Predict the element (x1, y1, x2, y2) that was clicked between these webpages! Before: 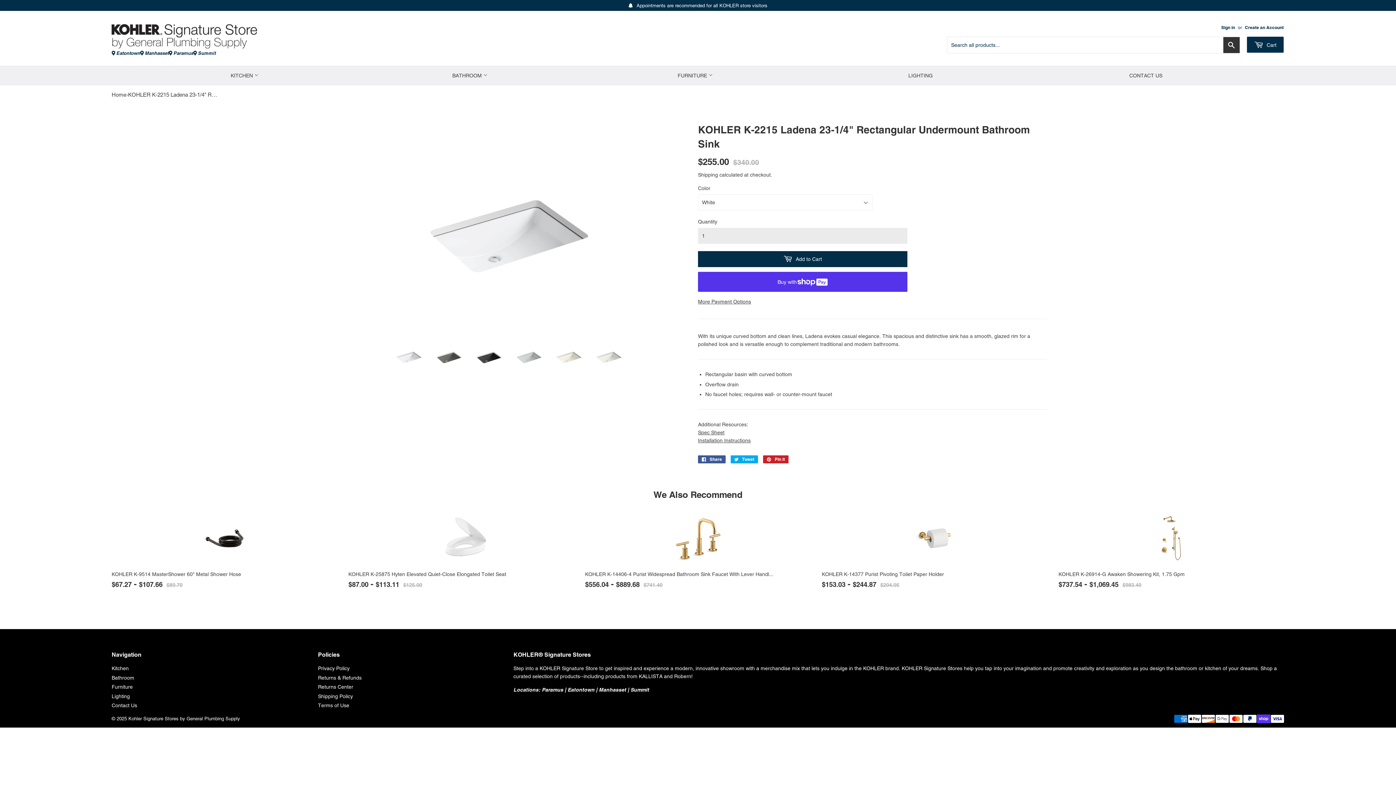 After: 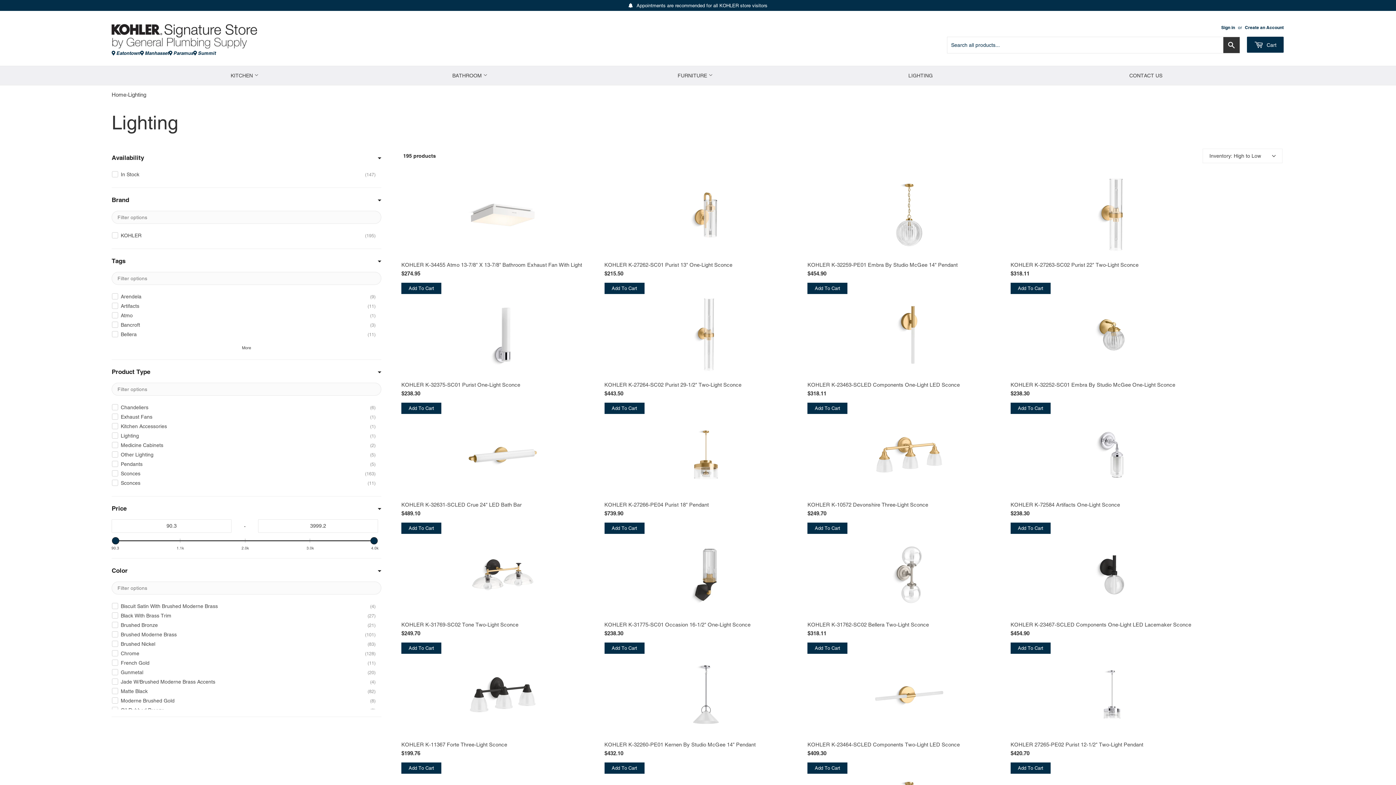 Action: bbox: (808, 66, 1032, 85) label: LIGHTING